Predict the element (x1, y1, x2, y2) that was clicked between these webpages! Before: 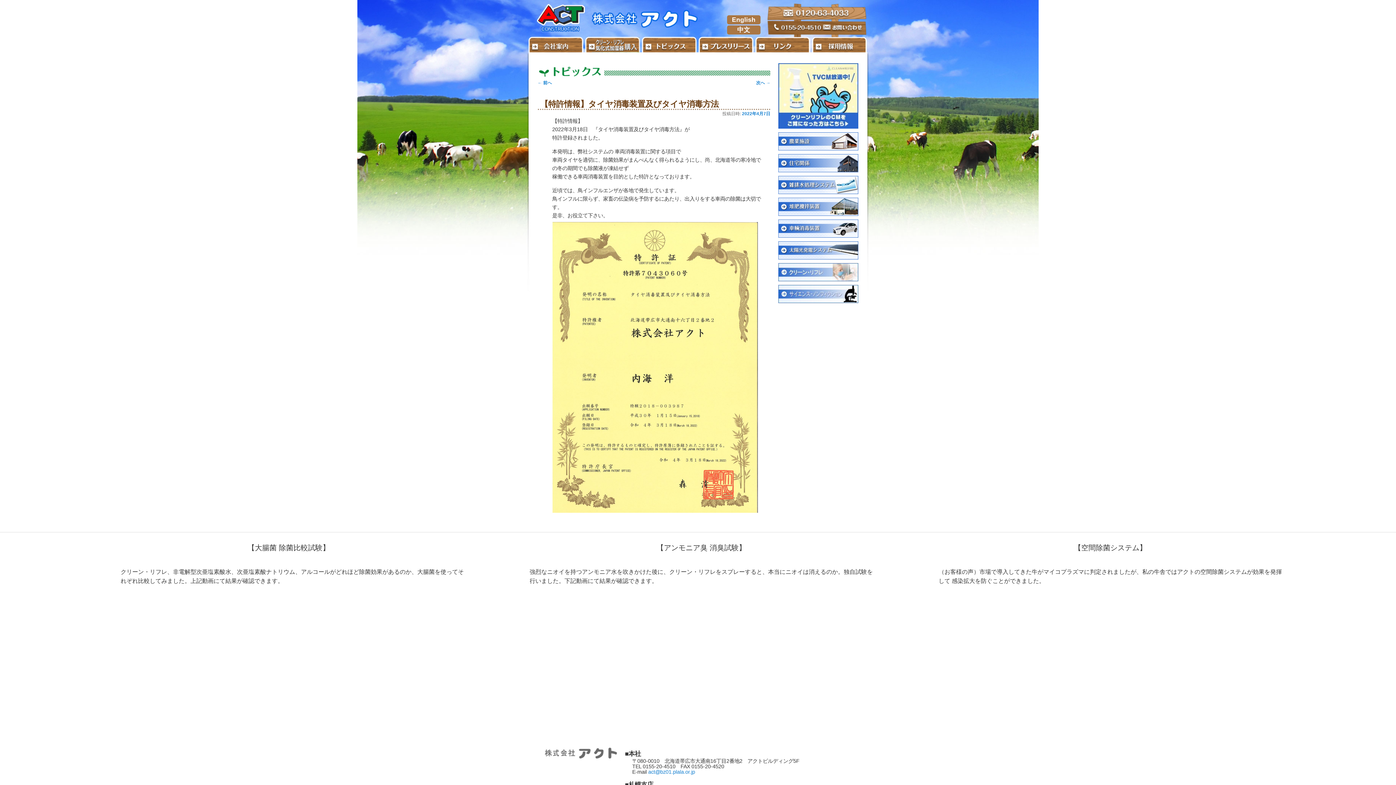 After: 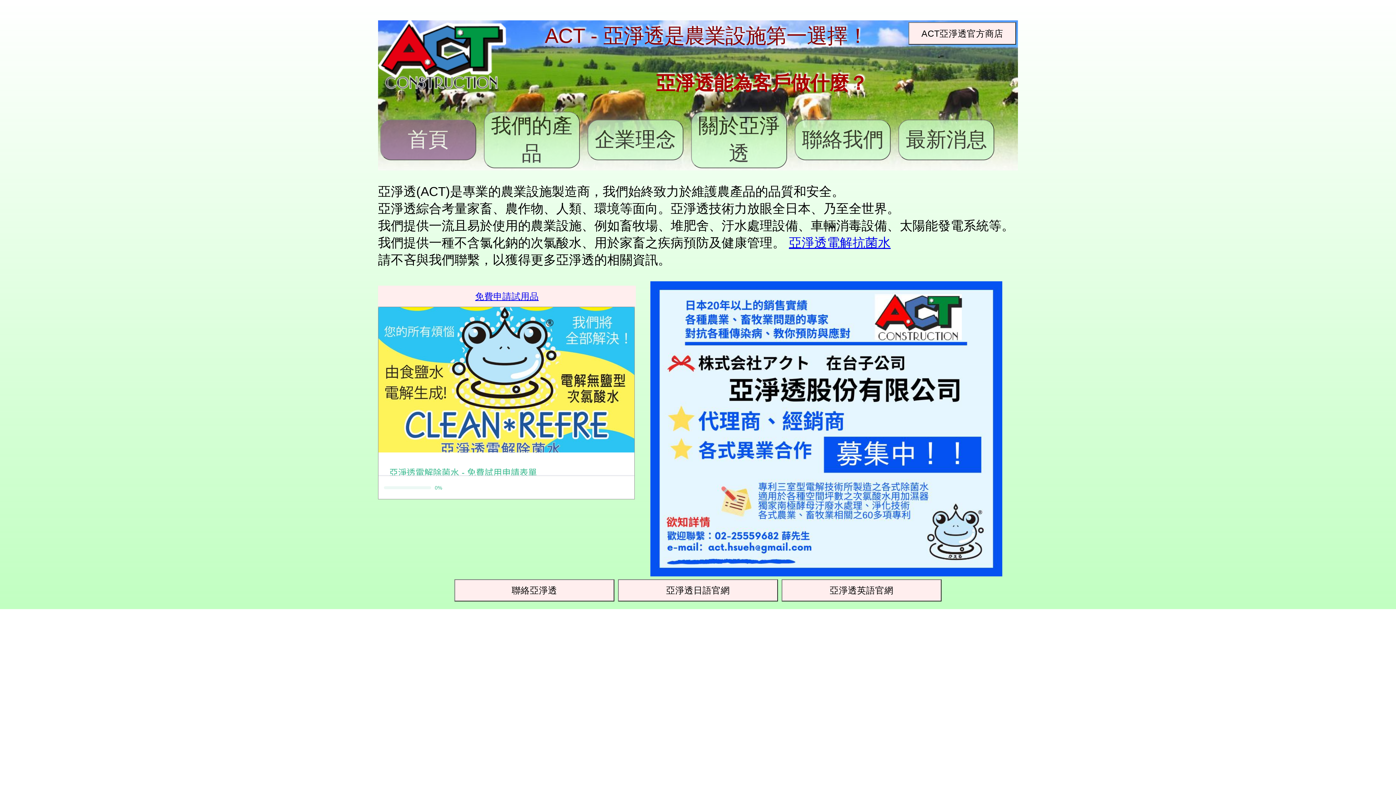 Action: label: 中文 bbox: (727, 25, 760, 34)